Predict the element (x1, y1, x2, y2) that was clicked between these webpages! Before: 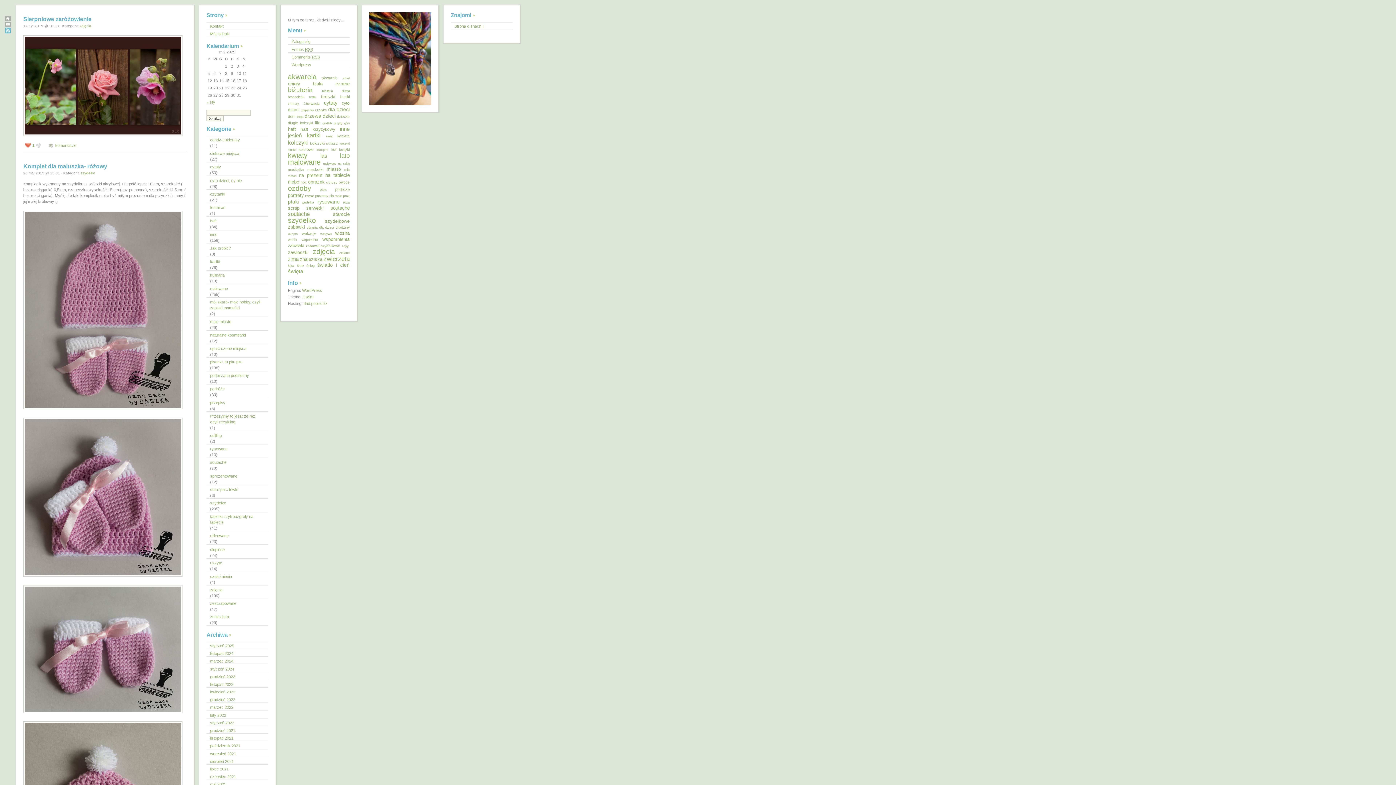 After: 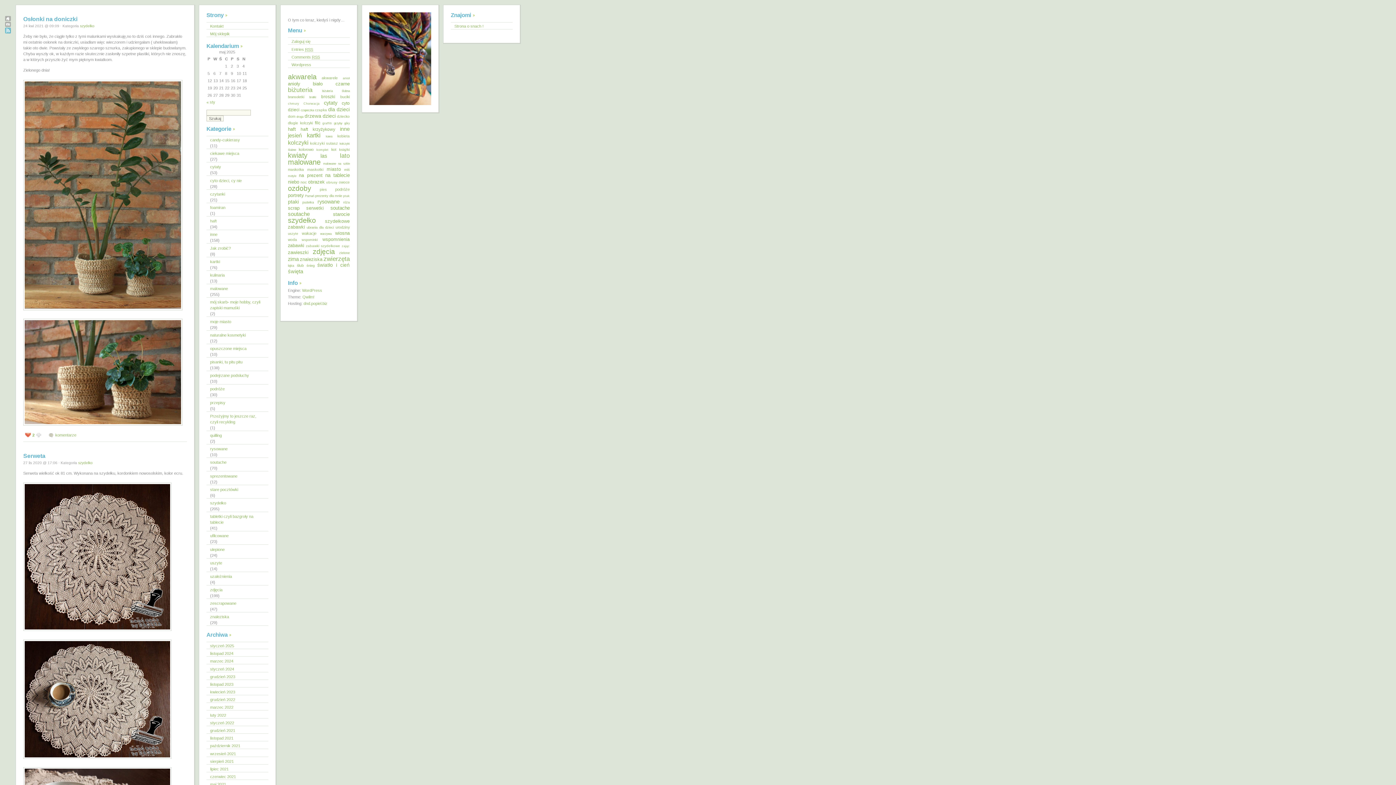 Action: label: ozdoby (204 elementy) bbox: (288, 184, 311, 192)